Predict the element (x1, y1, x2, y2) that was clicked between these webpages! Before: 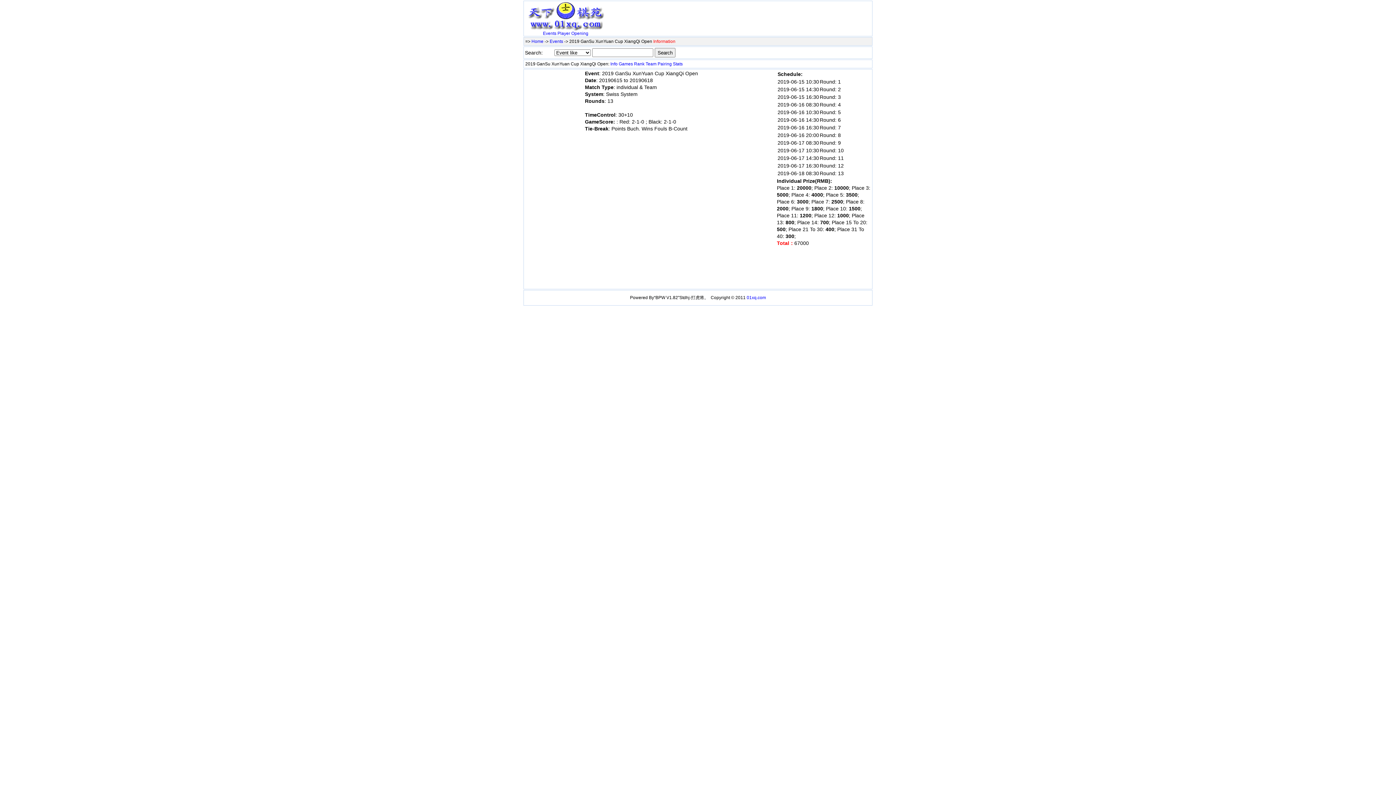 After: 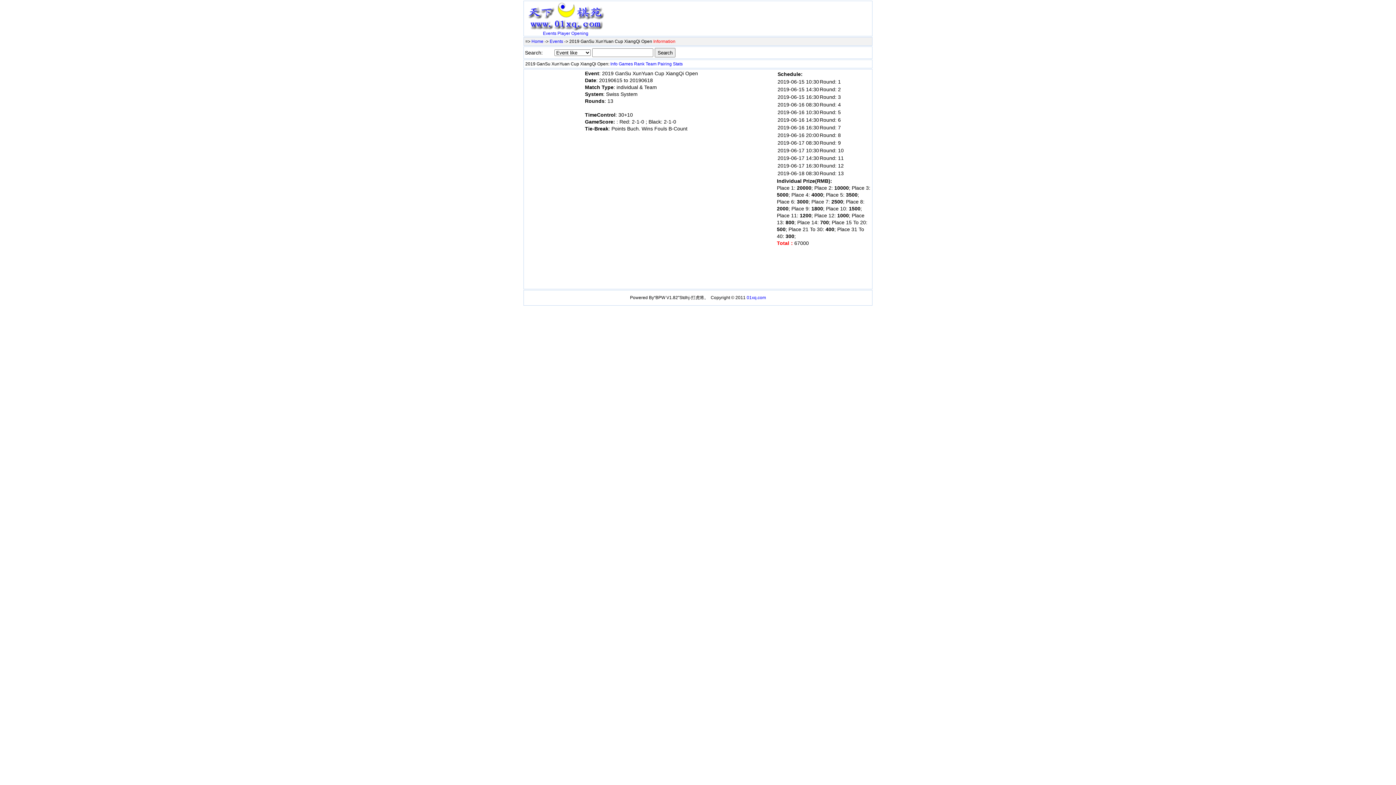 Action: label: Info bbox: (610, 61, 617, 66)